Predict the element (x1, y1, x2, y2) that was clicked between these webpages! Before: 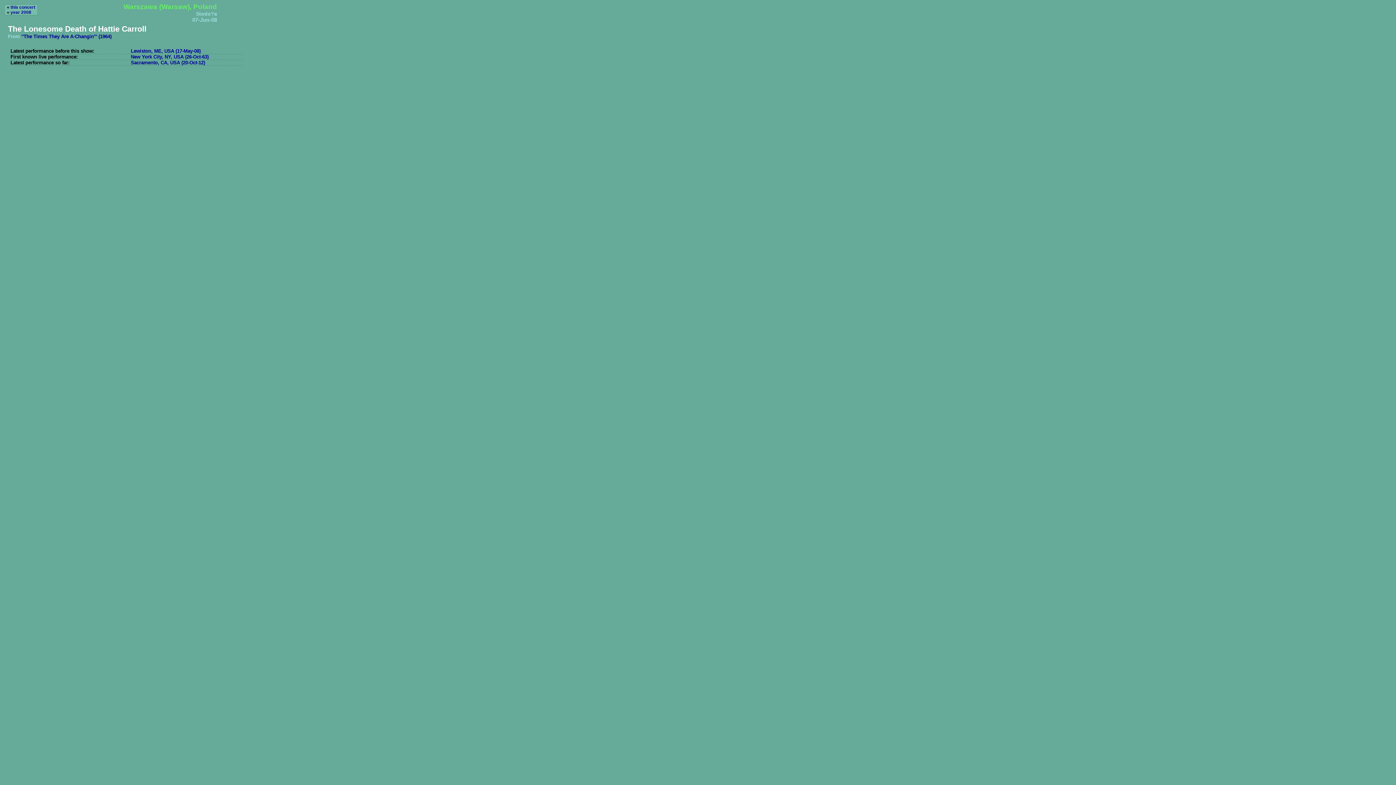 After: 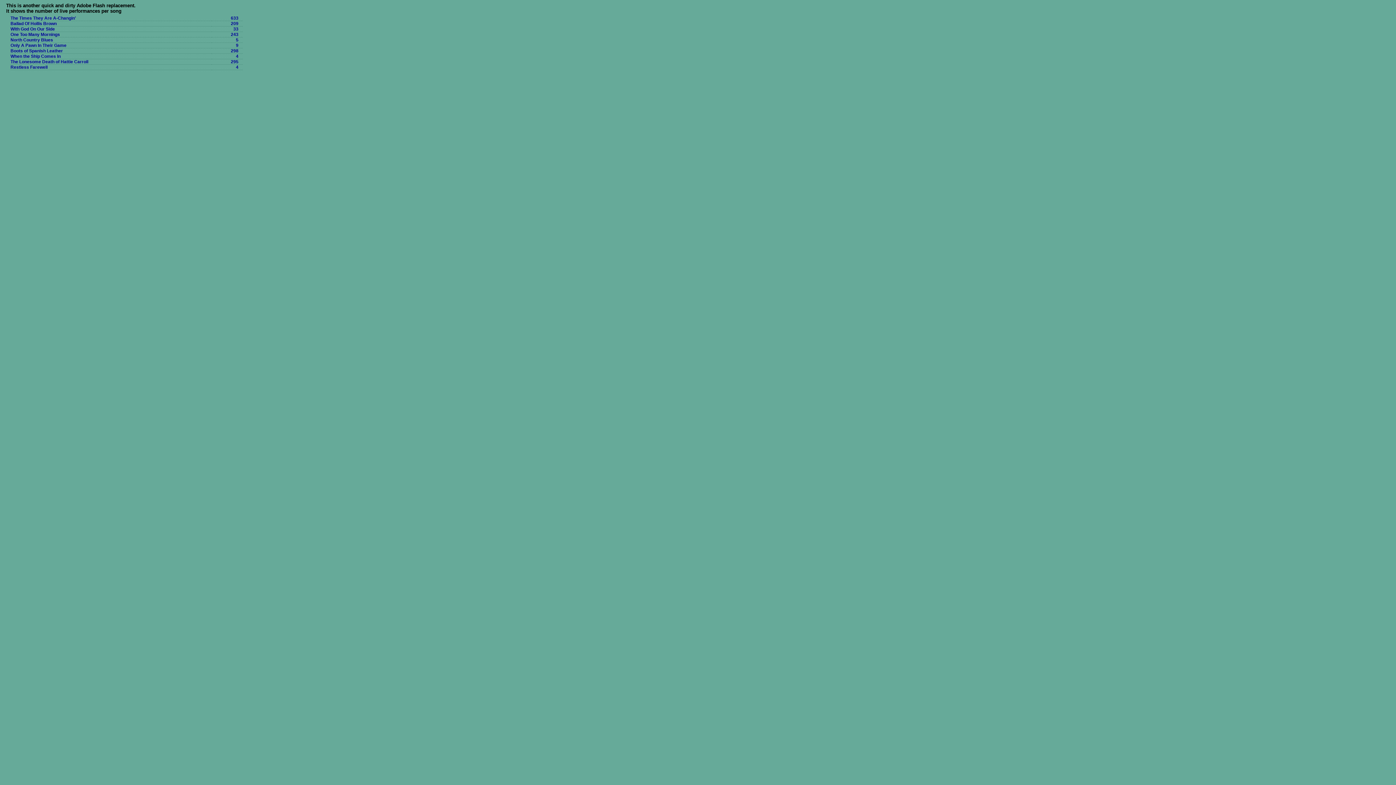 Action: bbox: (21, 33, 111, 39) label: ''The Times They Are A-Changin''' (1964)